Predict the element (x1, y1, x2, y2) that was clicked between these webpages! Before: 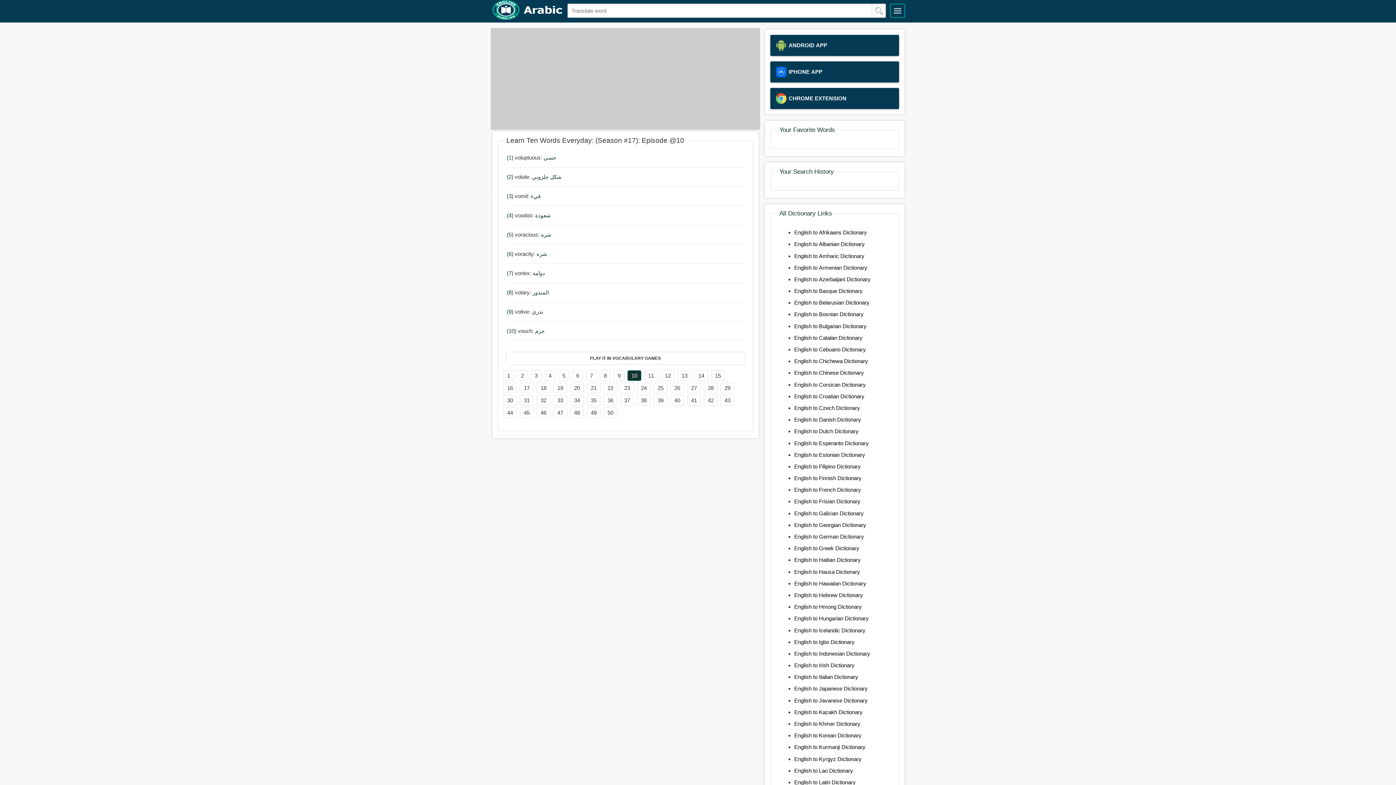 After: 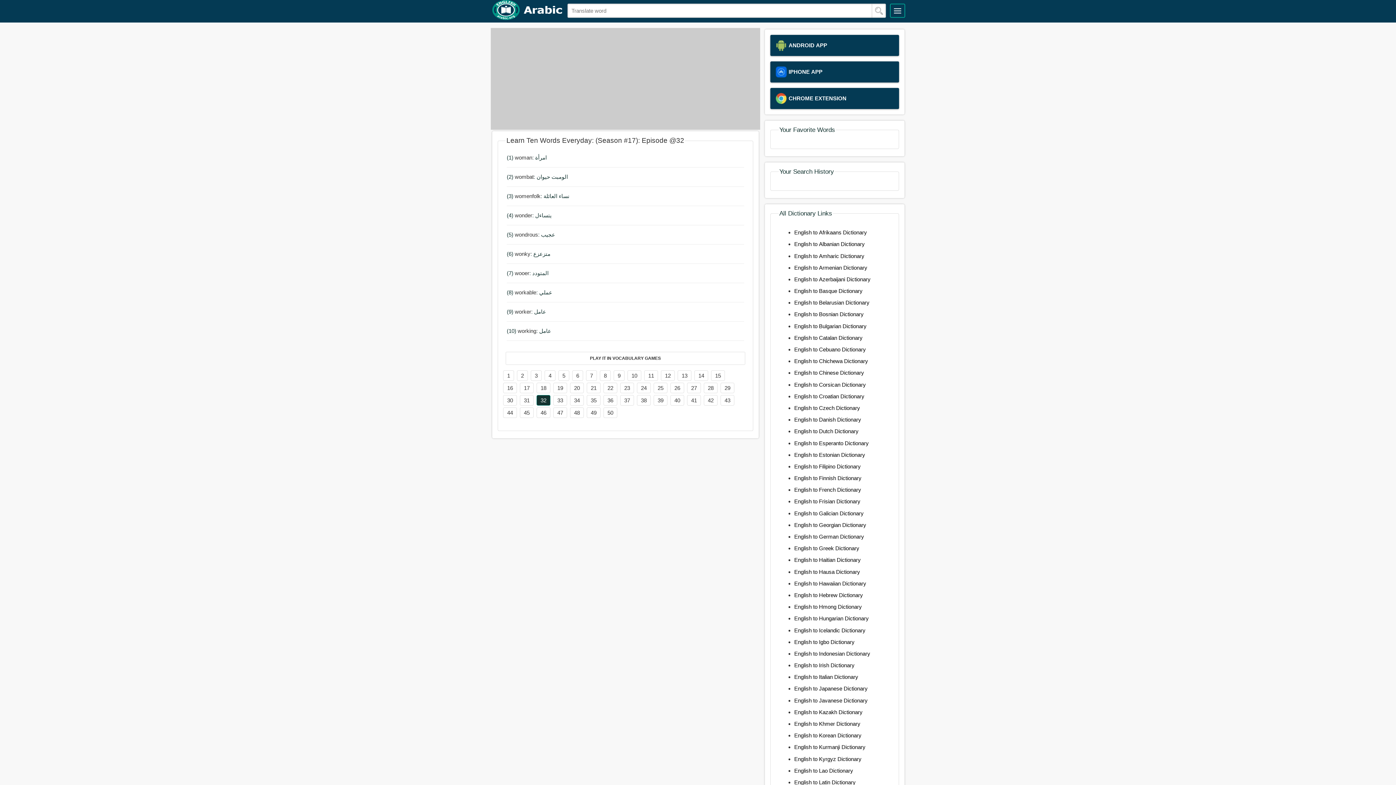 Action: label: 32 bbox: (536, 395, 550, 405)